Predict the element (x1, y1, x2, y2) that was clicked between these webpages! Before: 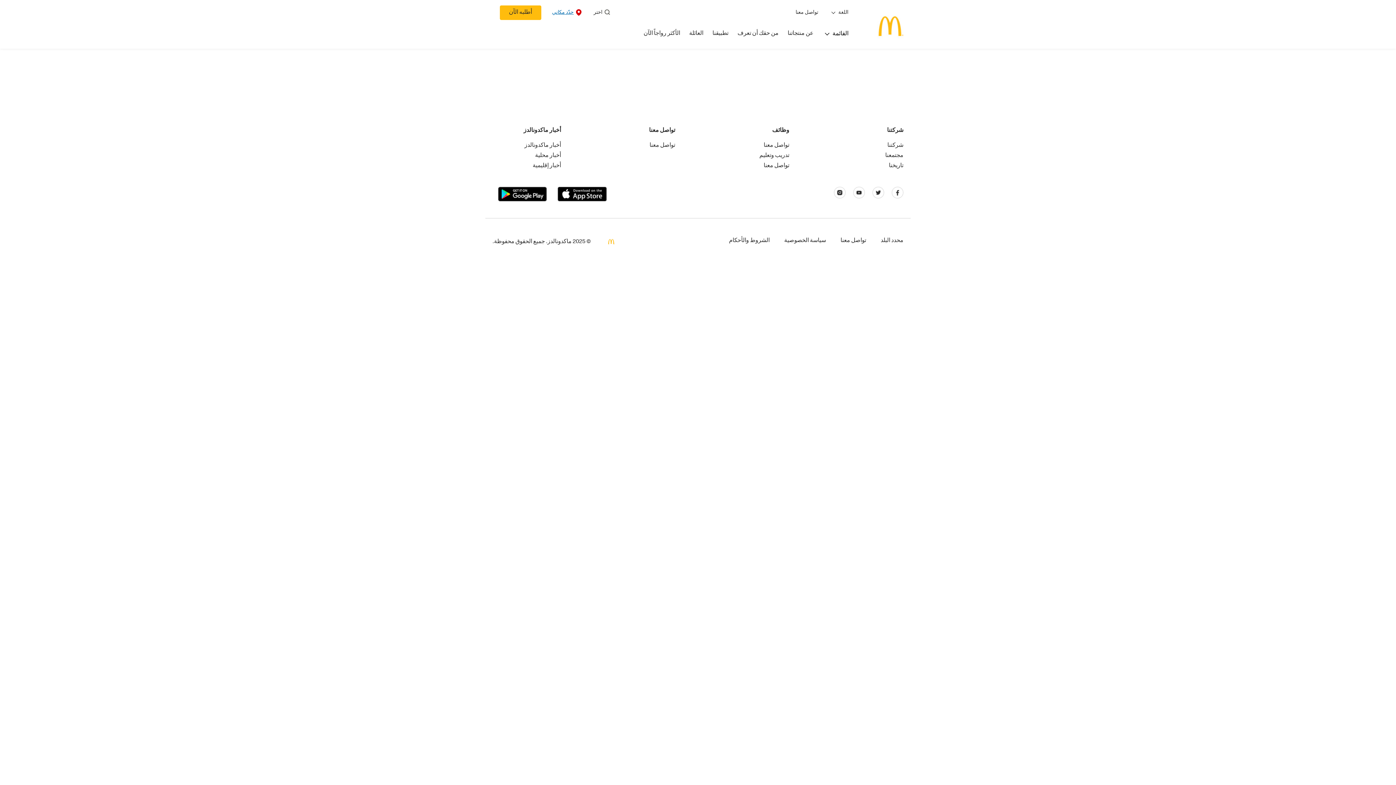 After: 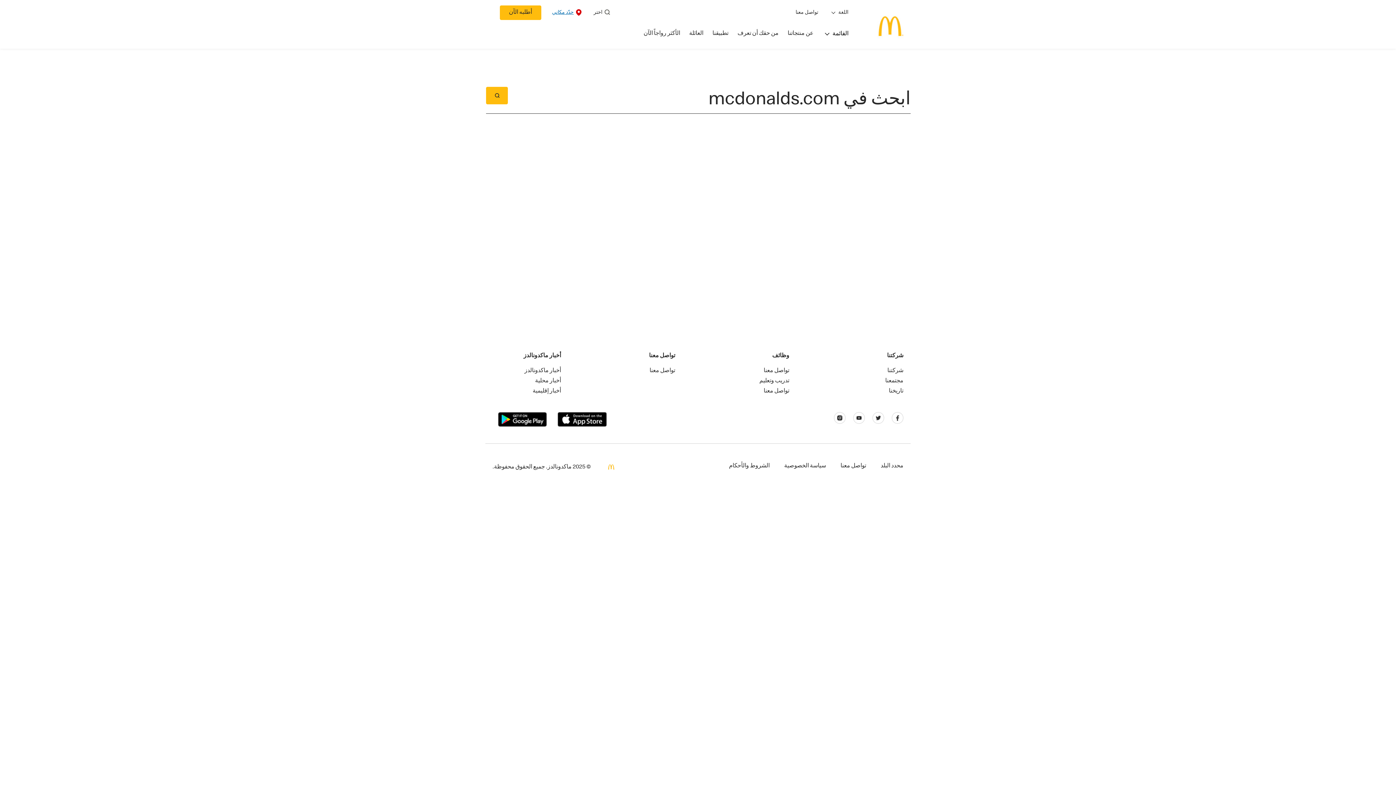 Action: bbox: (593, 8, 611, 17) label:  اختر